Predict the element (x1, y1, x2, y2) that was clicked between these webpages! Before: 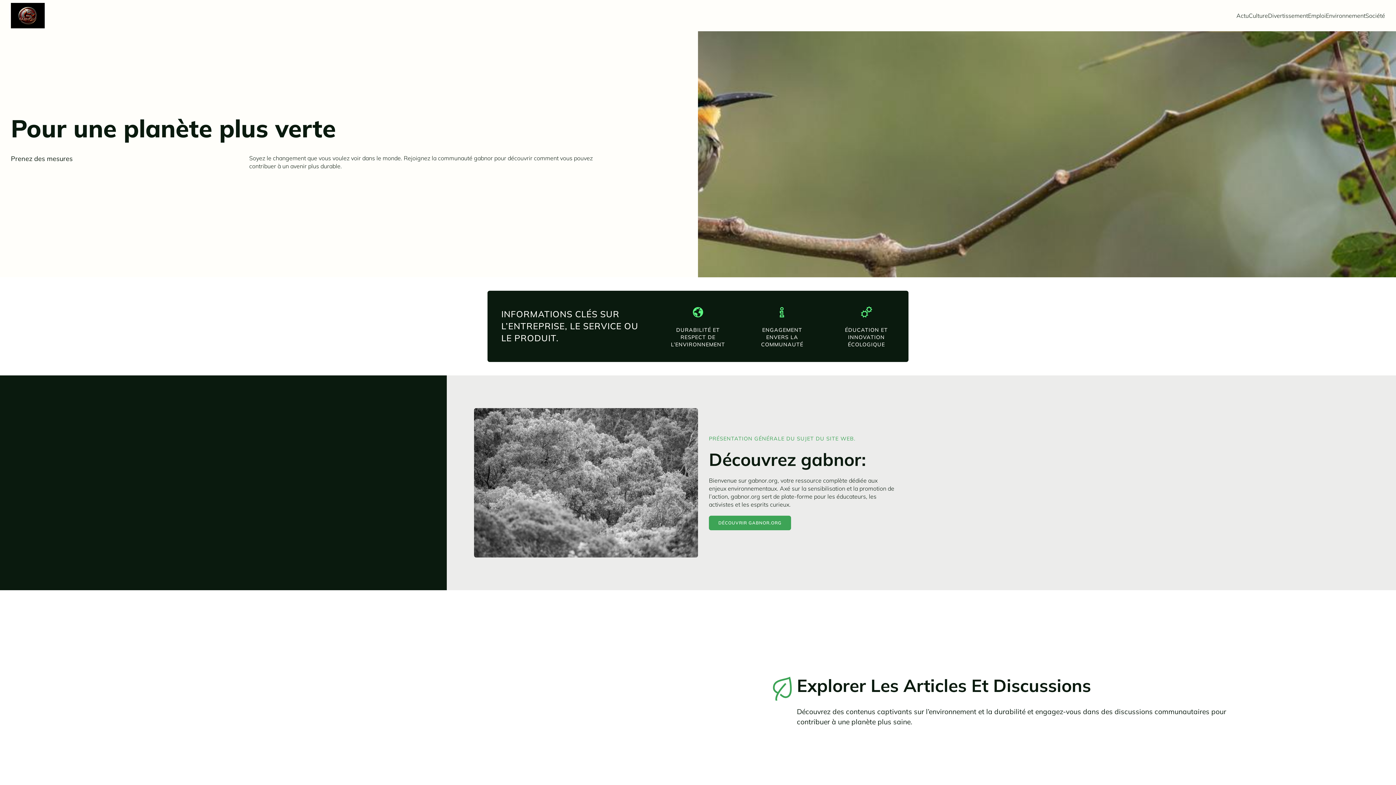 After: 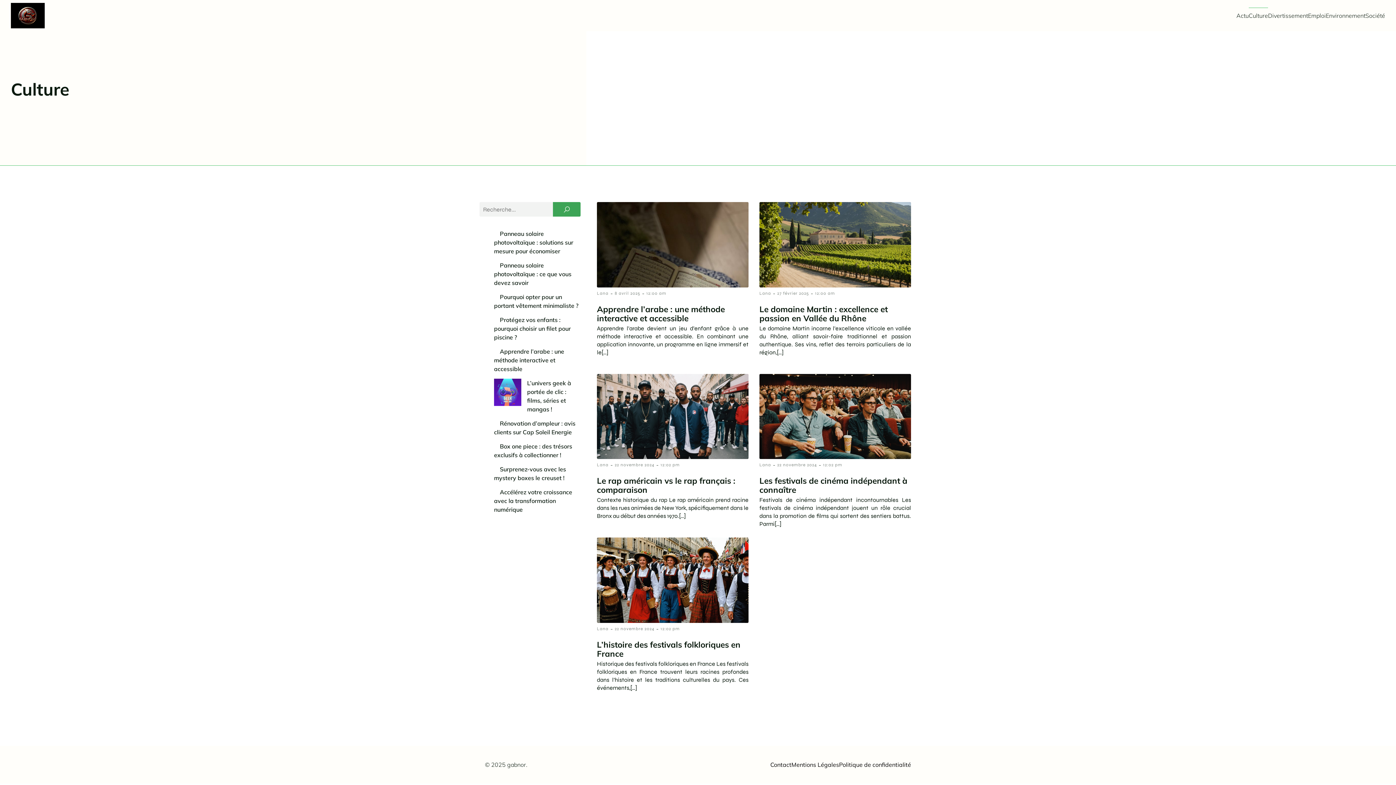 Action: label: Culture bbox: (1249, 7, 1268, 23)